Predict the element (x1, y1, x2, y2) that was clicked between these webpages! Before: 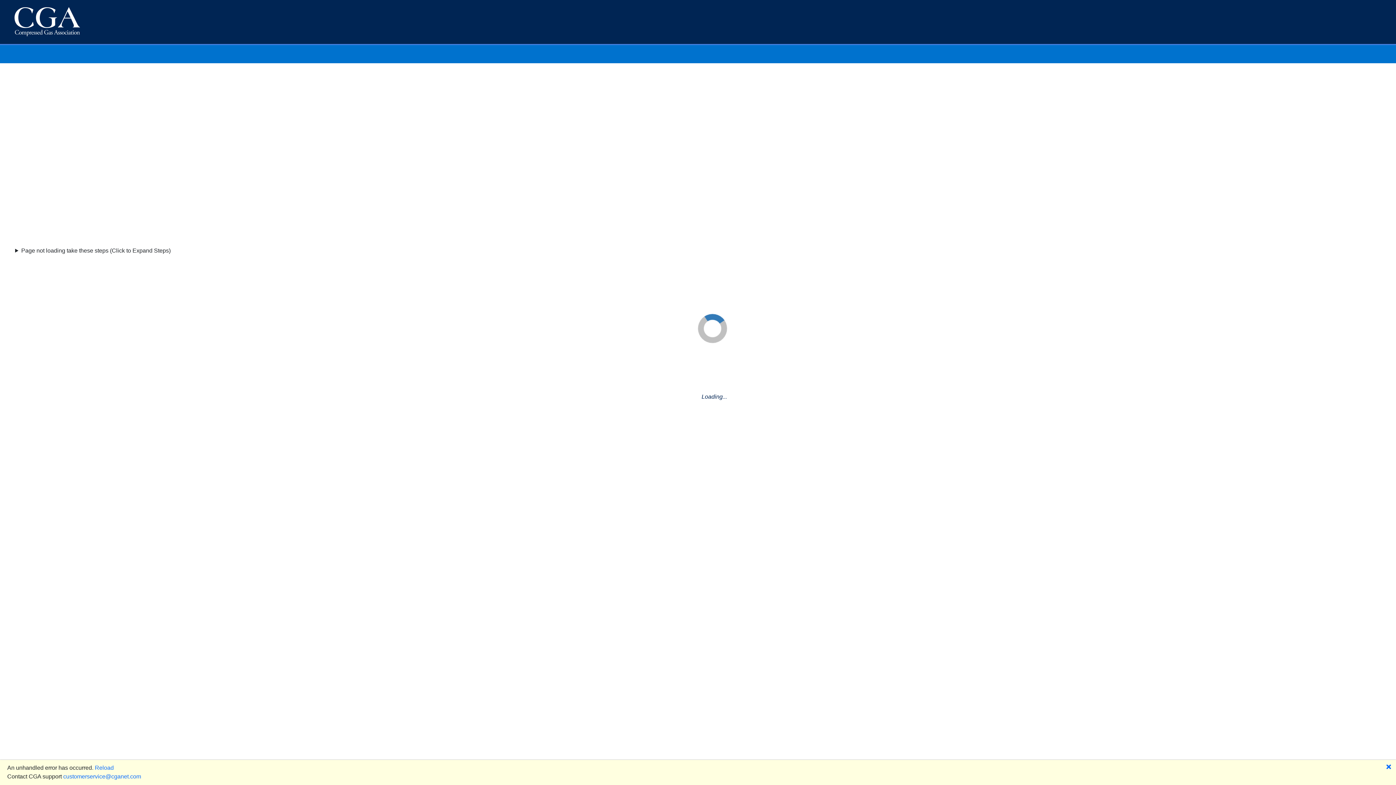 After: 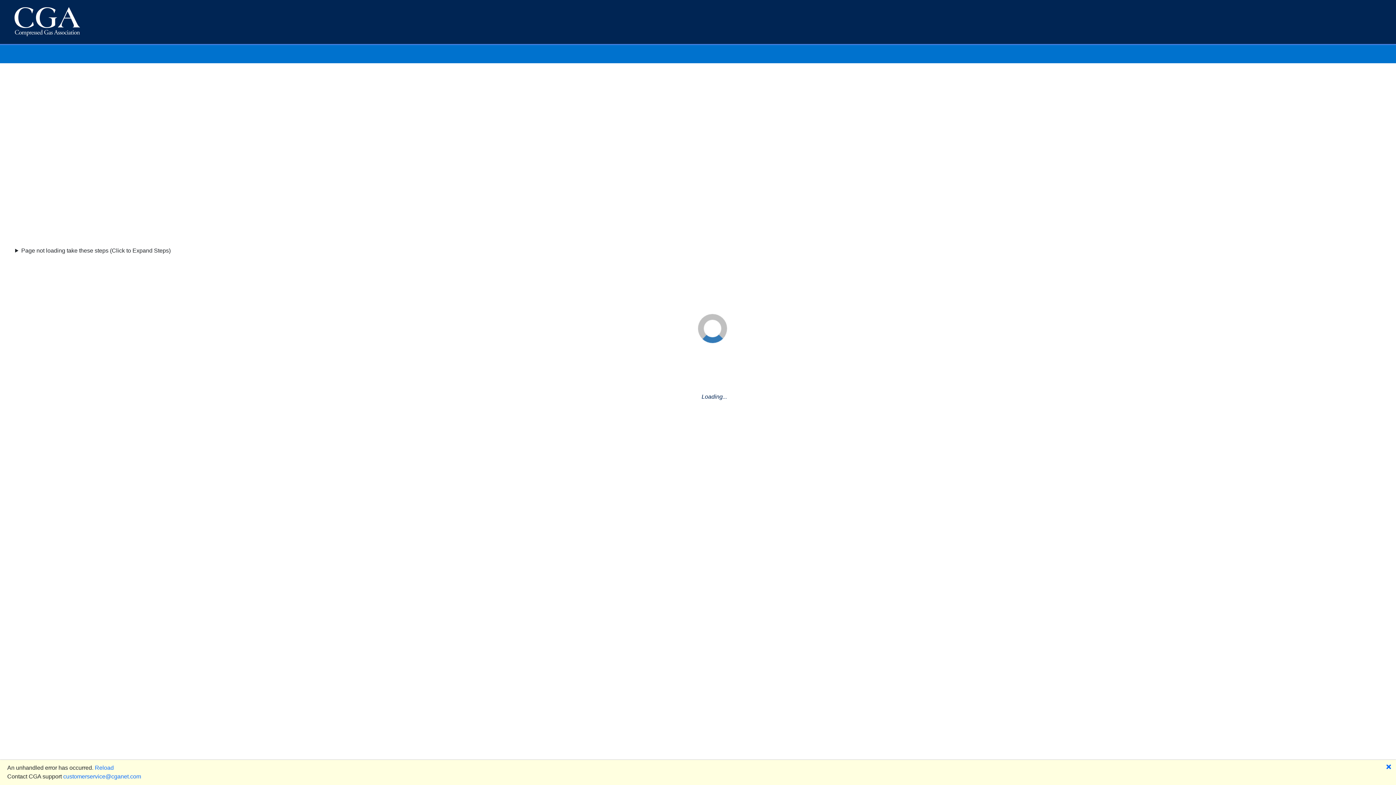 Action: label: Reload bbox: (94, 765, 113, 771)